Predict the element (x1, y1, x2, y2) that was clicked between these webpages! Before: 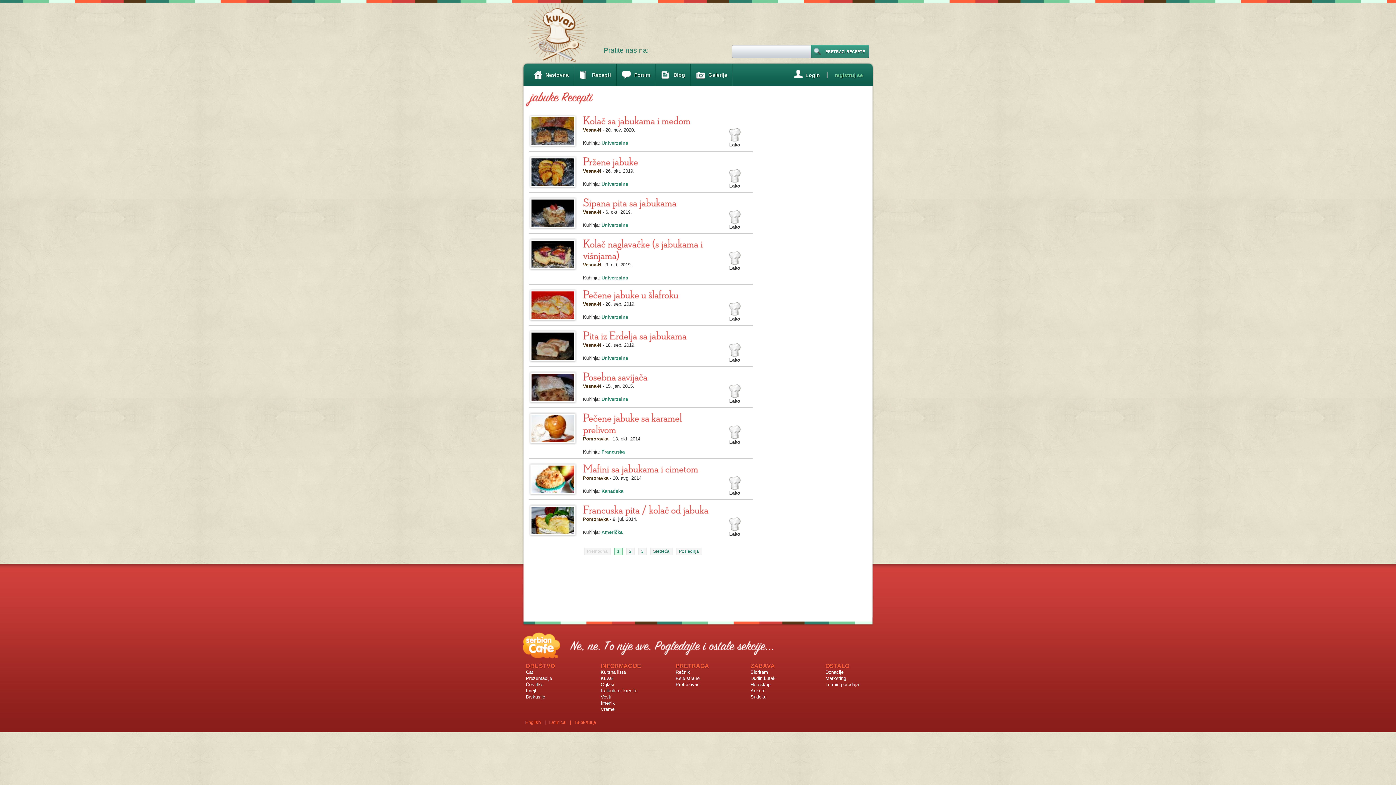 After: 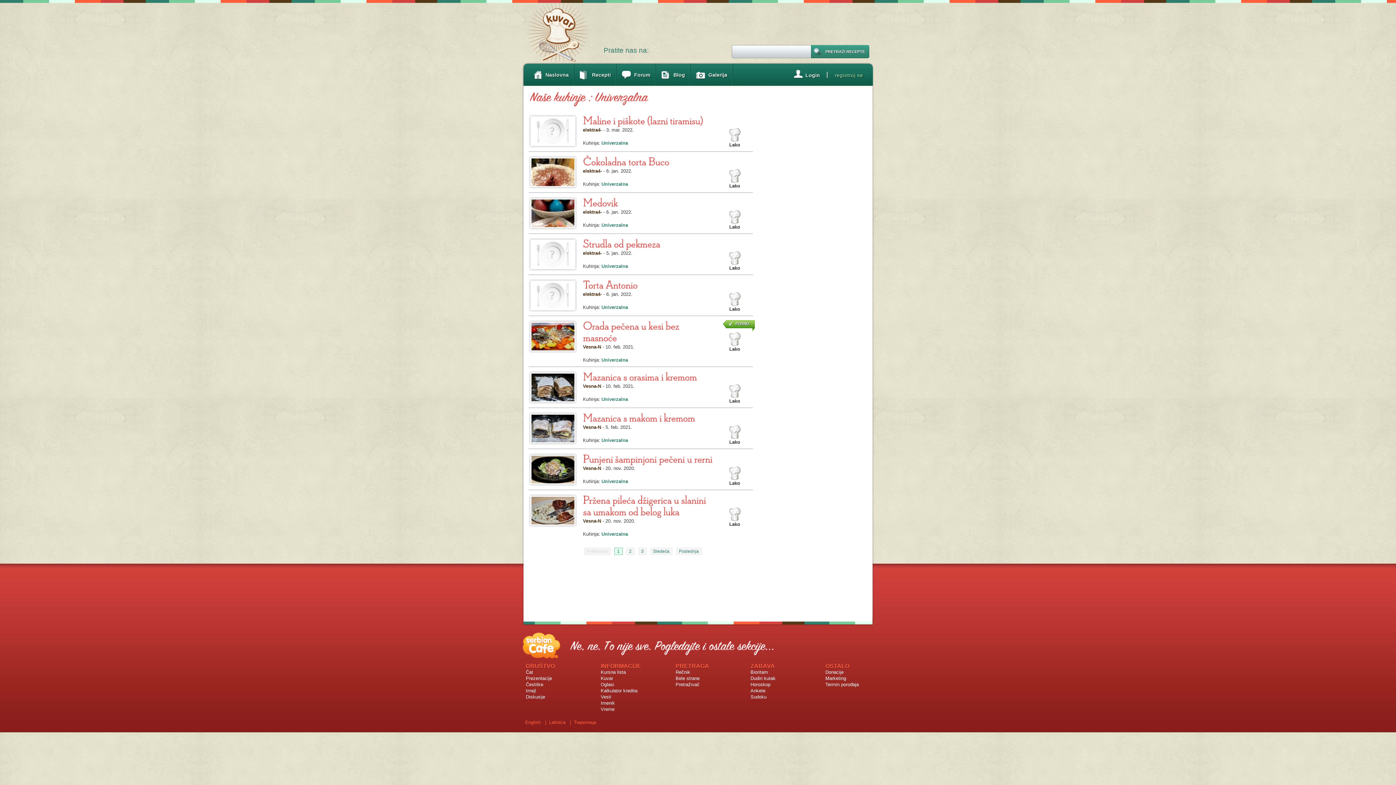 Action: label: Univerzalna bbox: (601, 181, 628, 186)